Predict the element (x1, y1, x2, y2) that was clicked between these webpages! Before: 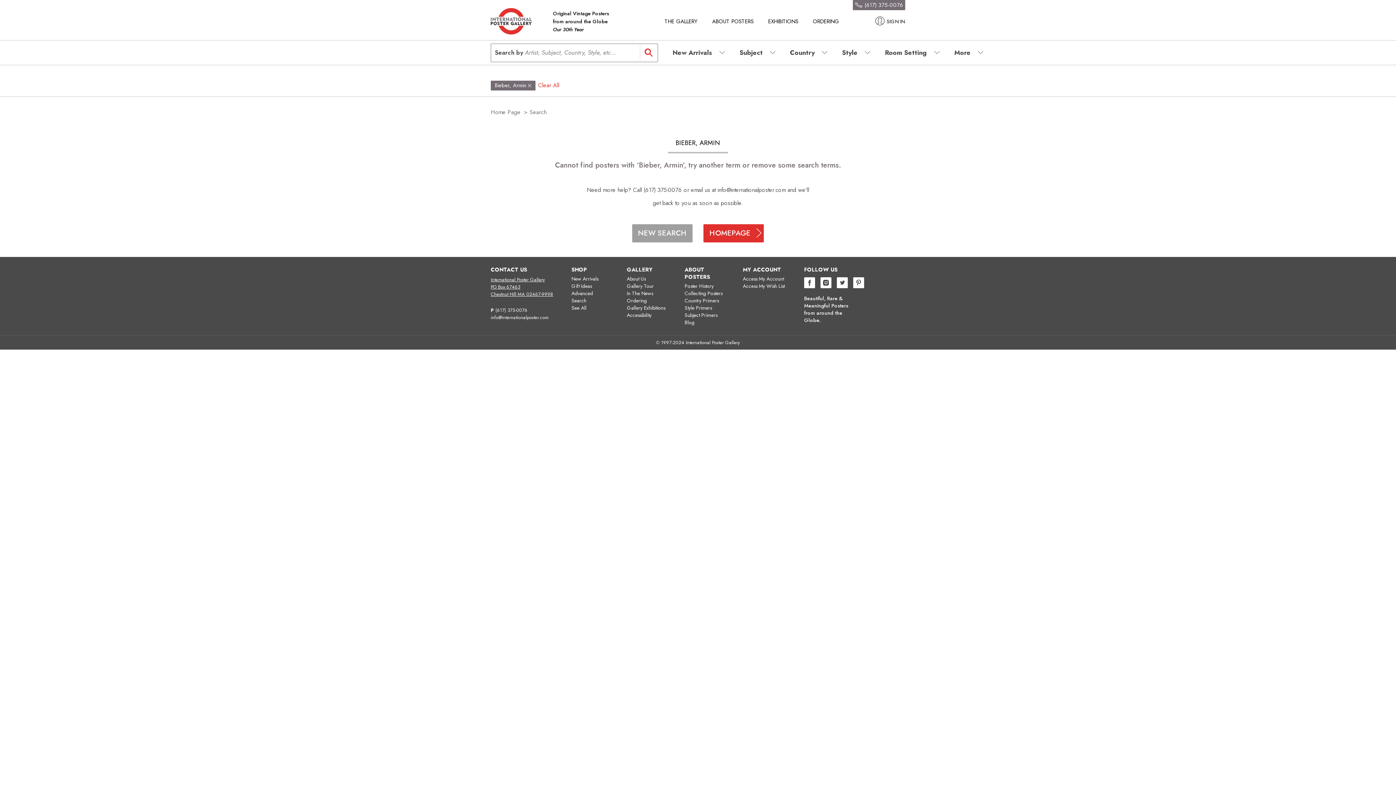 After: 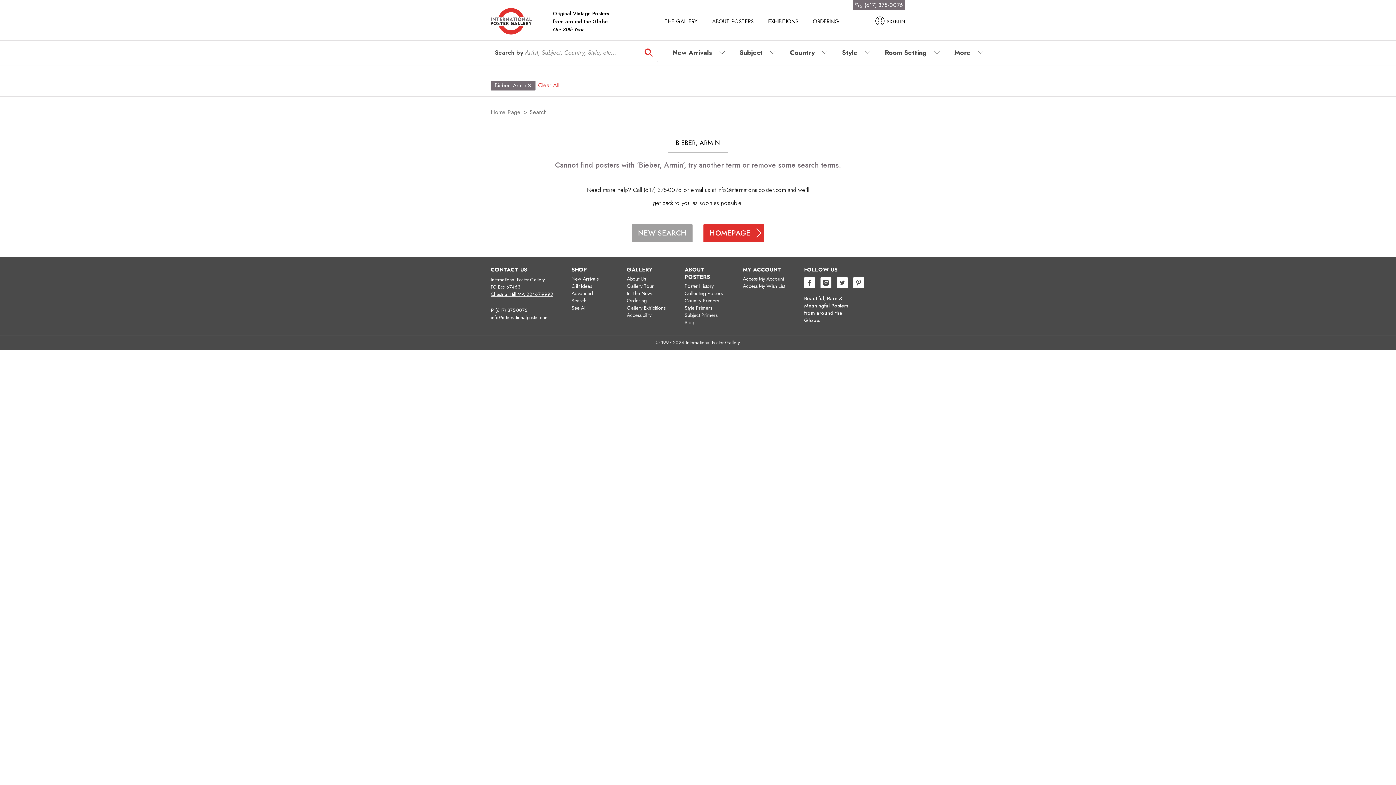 Action: bbox: (626, 304, 665, 311) label: Gallery Exhibitions